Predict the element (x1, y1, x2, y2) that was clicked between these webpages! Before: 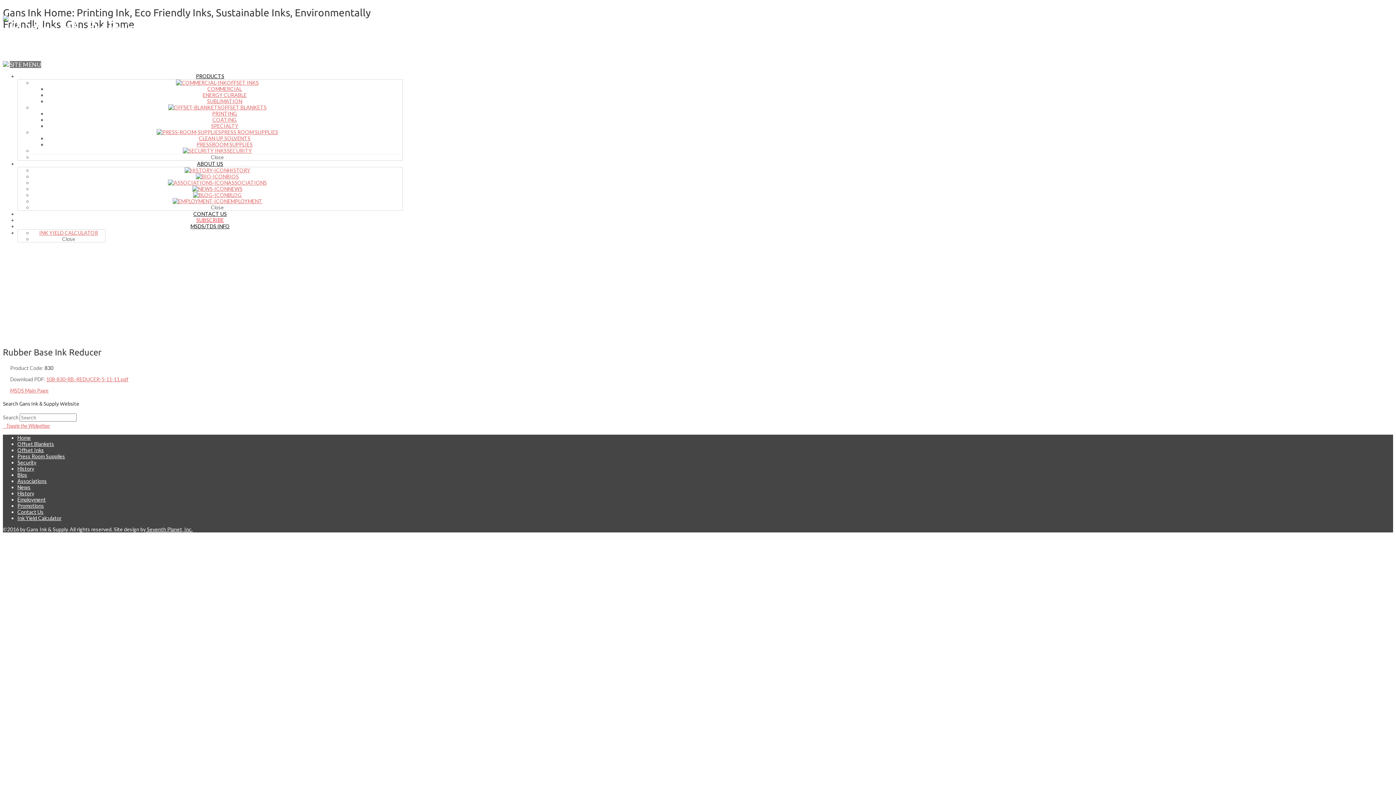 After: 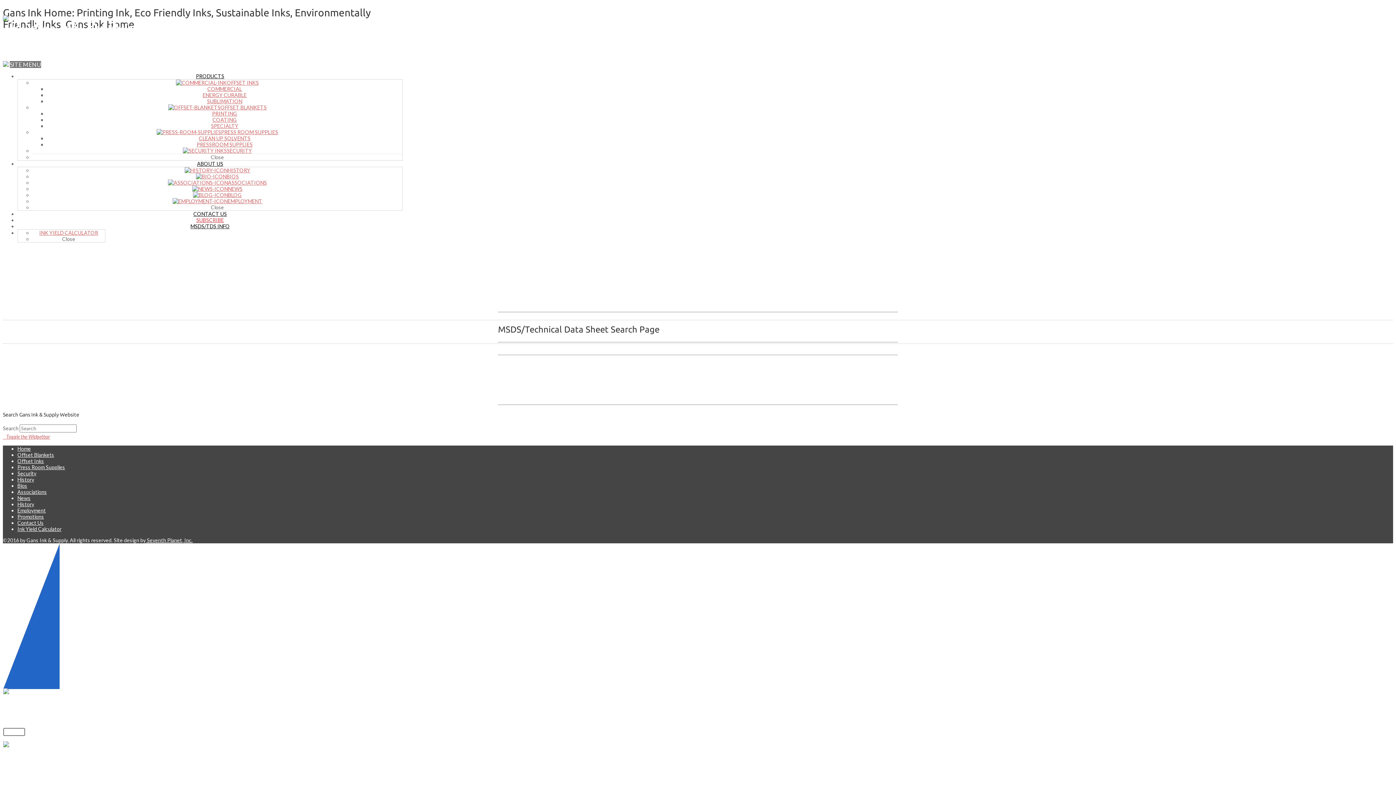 Action: bbox: (10, 387, 48, 393) label: MSDS Main Page